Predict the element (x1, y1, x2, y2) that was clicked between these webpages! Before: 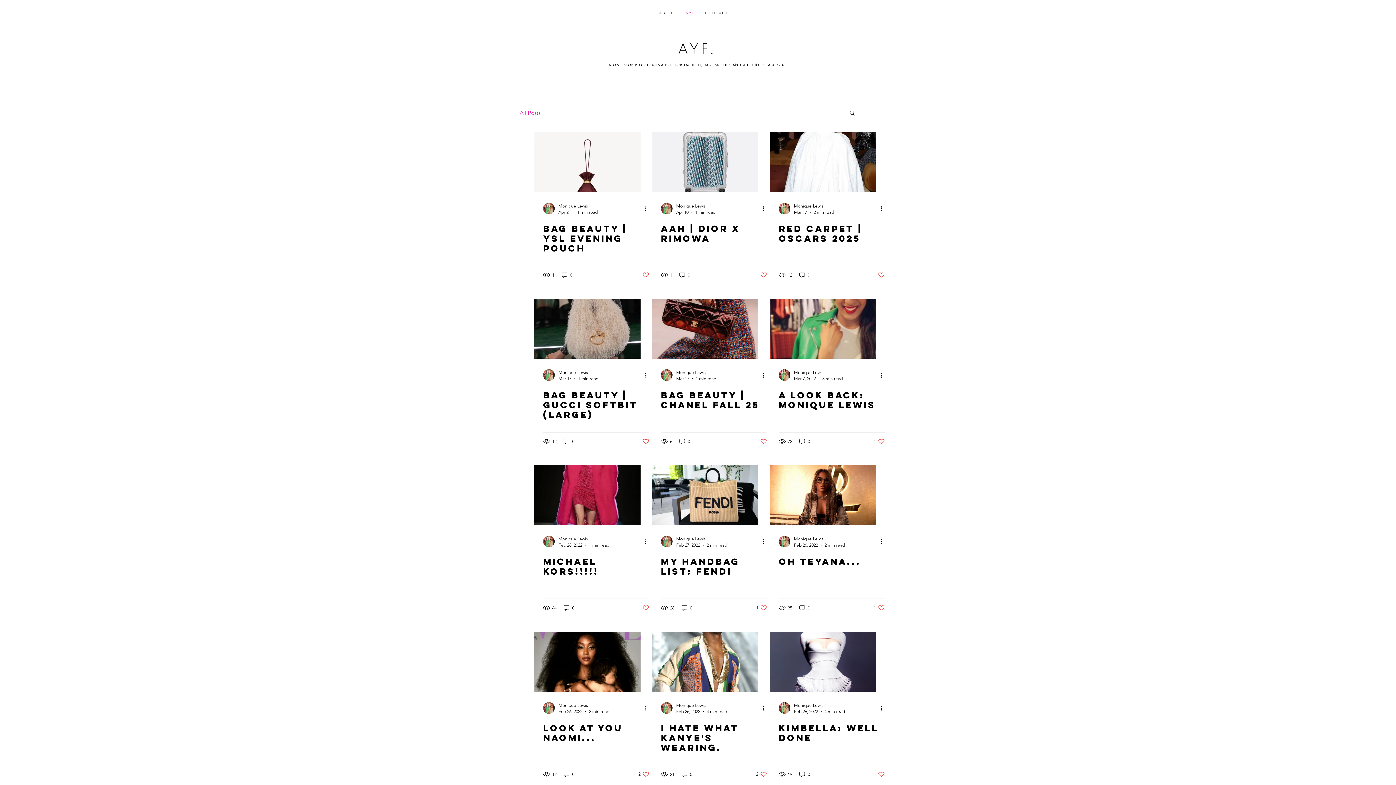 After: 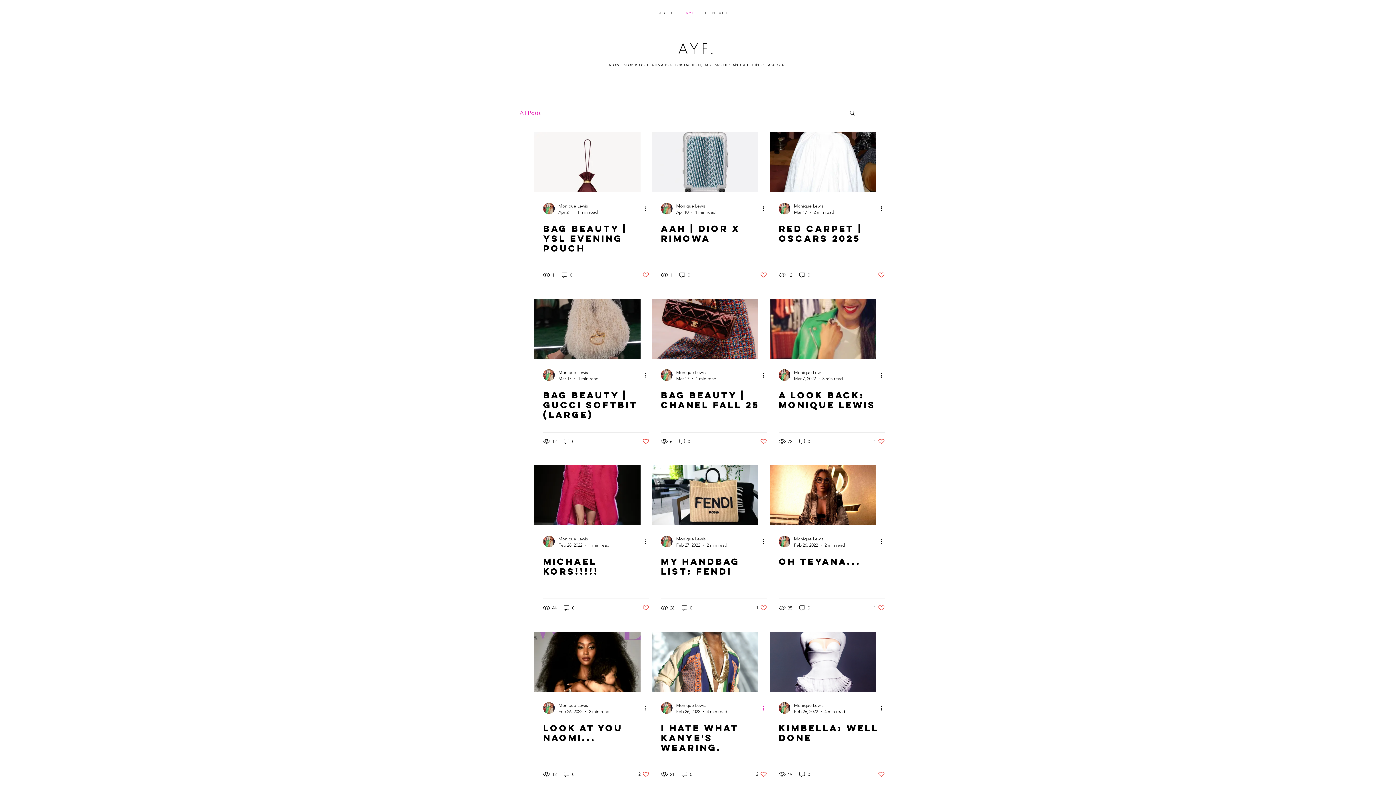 Action: label: More actions bbox: (761, 704, 770, 712)